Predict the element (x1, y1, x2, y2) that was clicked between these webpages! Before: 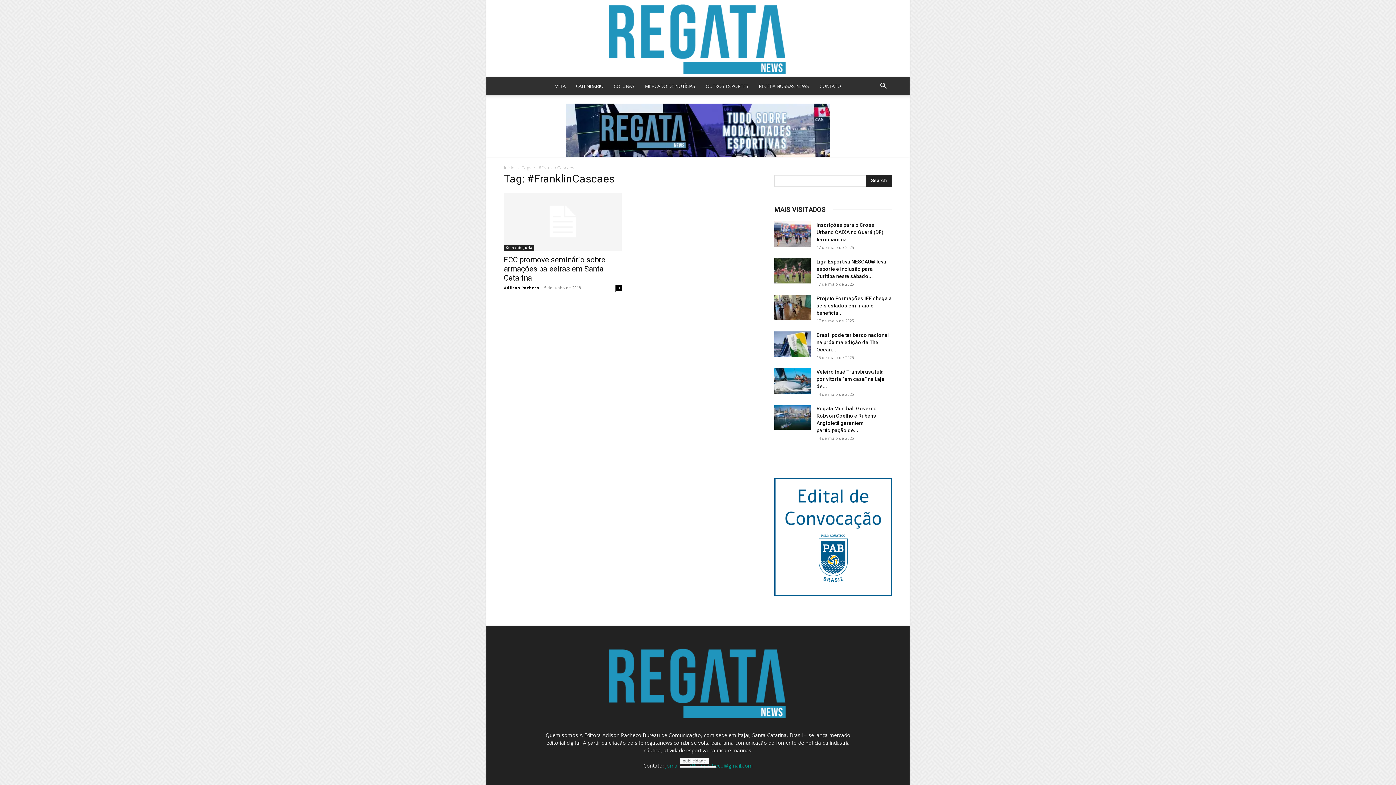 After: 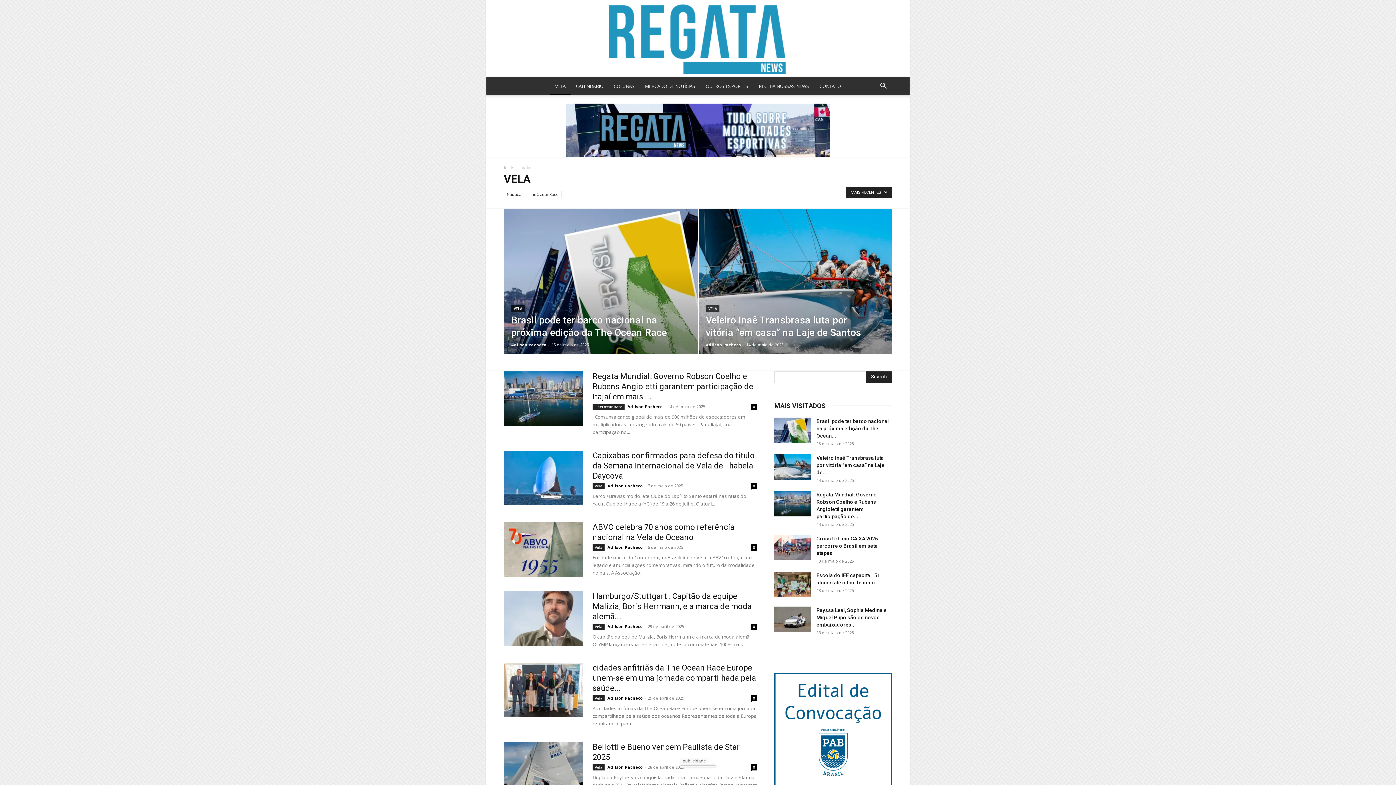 Action: label: VELA bbox: (550, 77, 570, 94)